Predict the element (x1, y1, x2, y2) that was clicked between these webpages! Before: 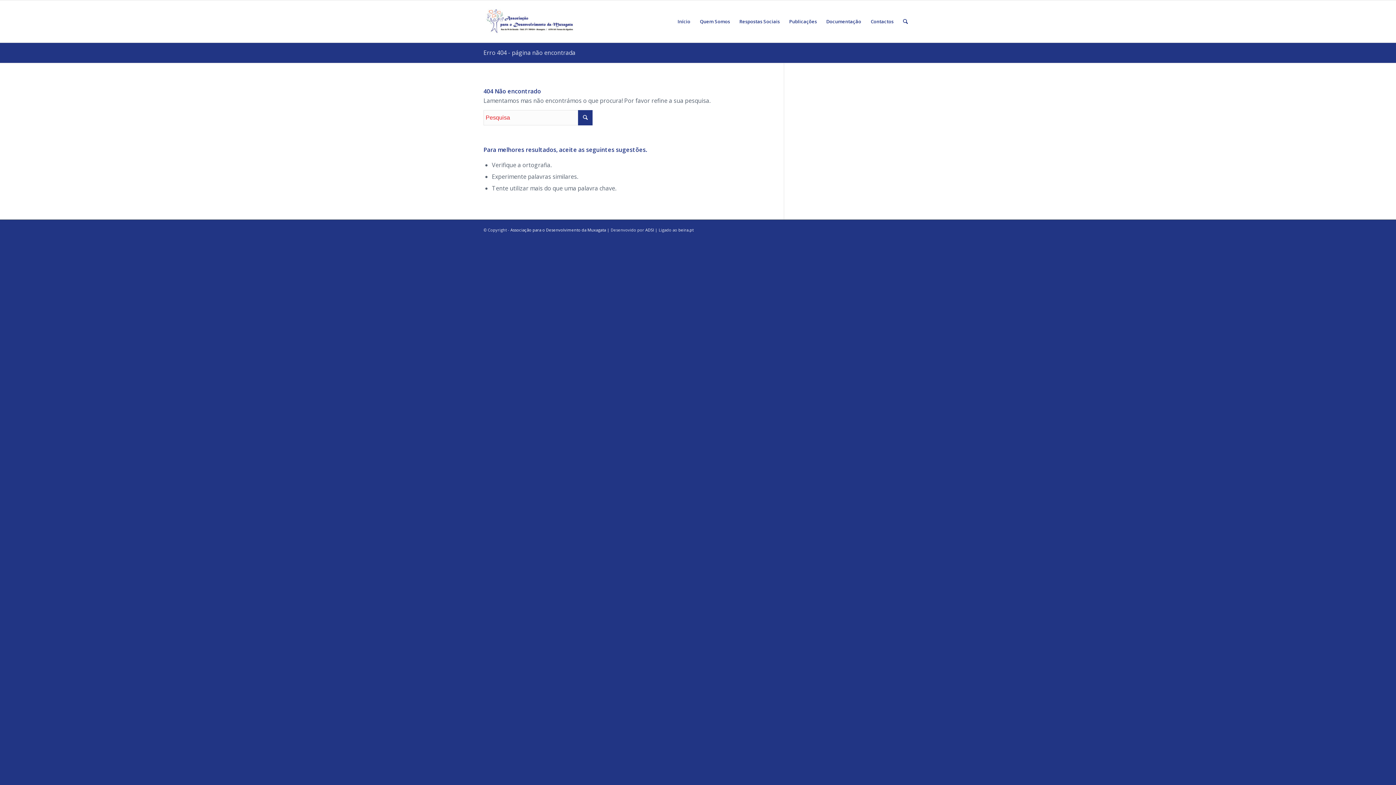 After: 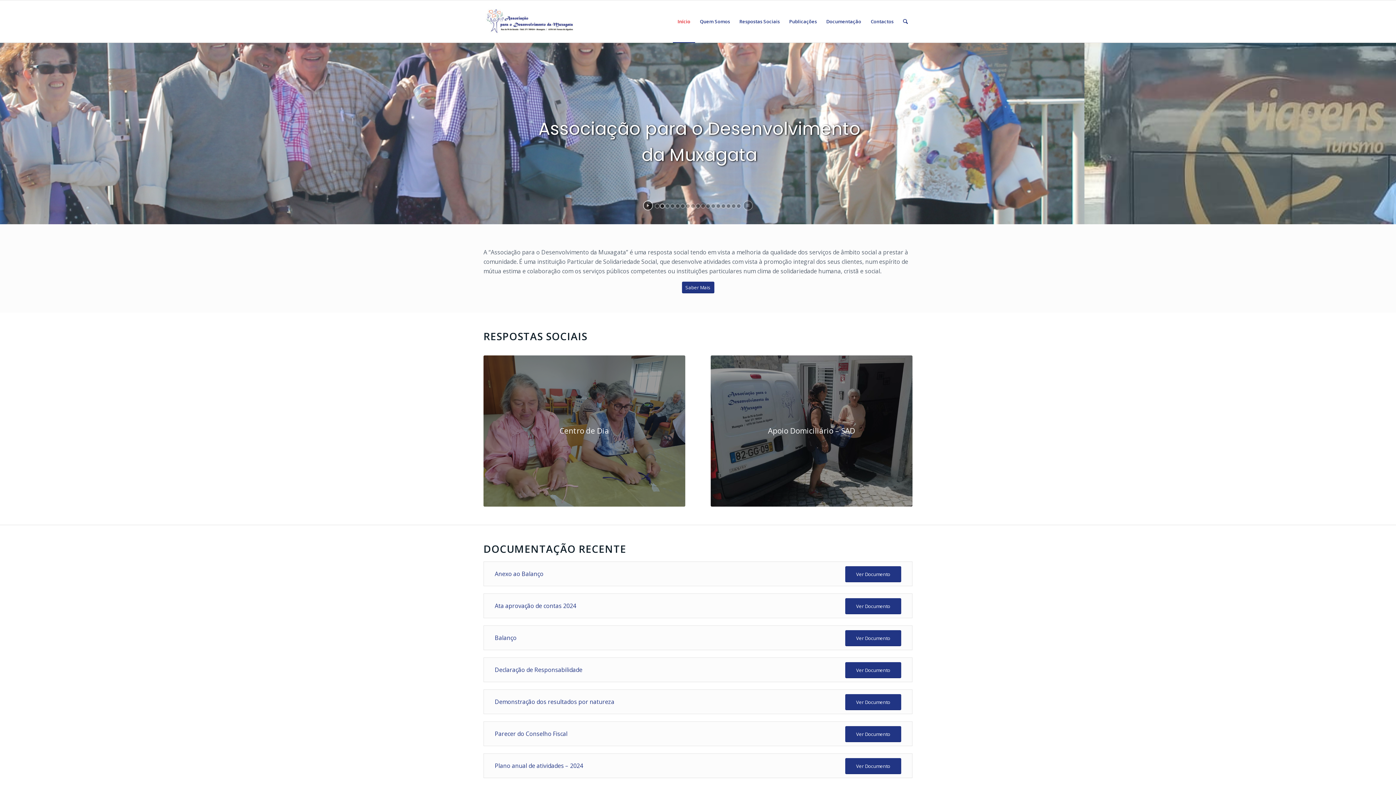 Action: bbox: (510, 227, 606, 232) label: Associação para o Desenvolvimento da Muxagata